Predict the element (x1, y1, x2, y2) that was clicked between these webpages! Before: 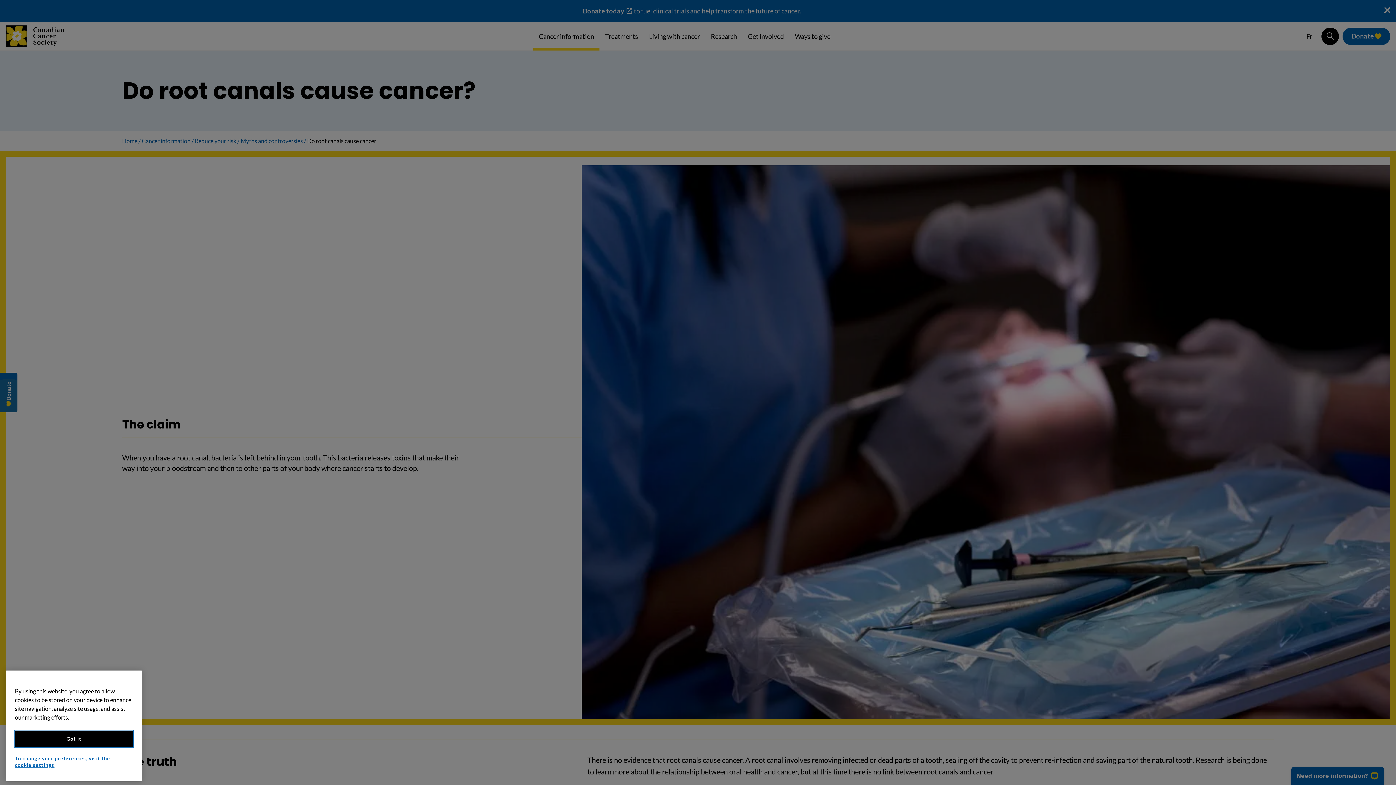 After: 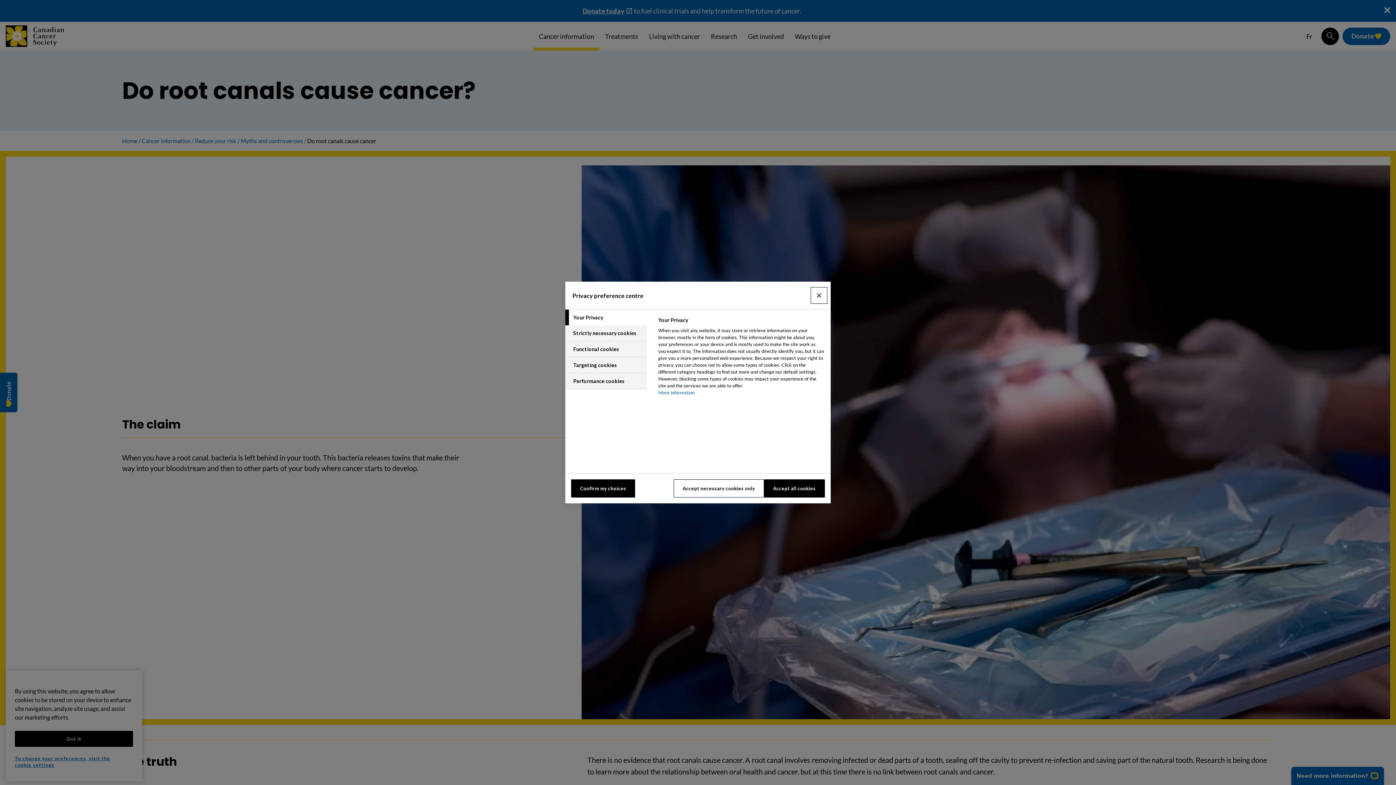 Action: label: To change your preferences, visit the cookie settings bbox: (14, 755, 127, 768)